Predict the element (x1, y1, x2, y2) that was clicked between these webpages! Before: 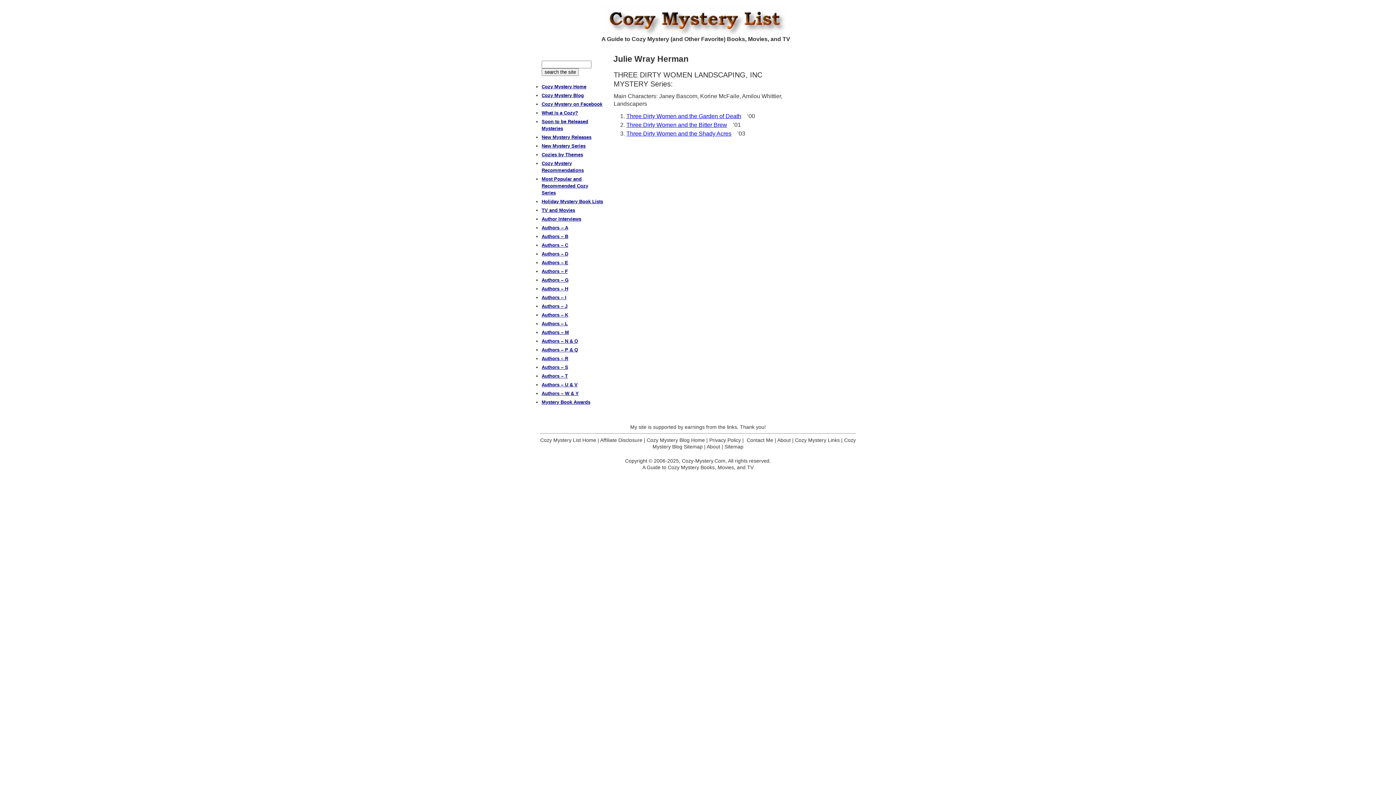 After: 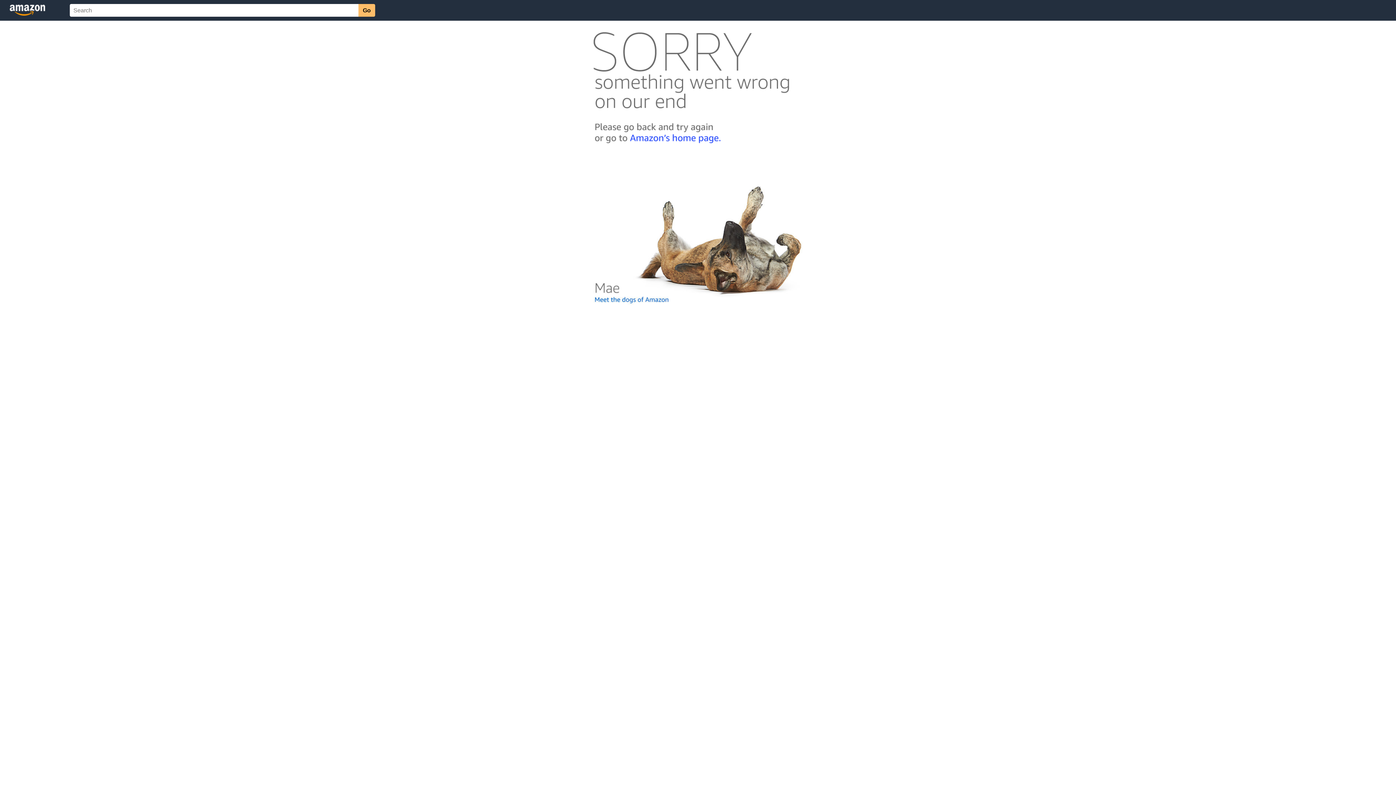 Action: bbox: (626, 113, 741, 119) label: Three Dirty Women and the Garden of Death